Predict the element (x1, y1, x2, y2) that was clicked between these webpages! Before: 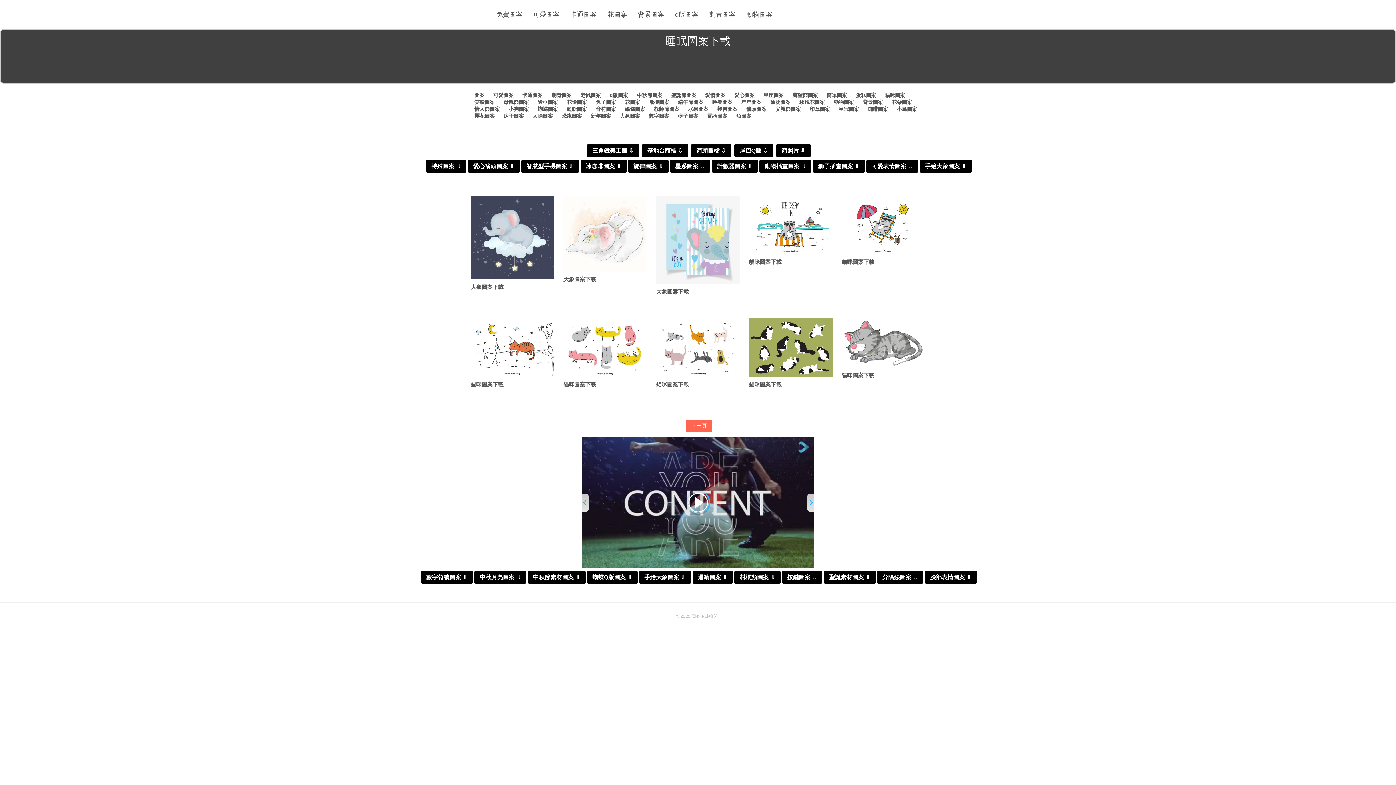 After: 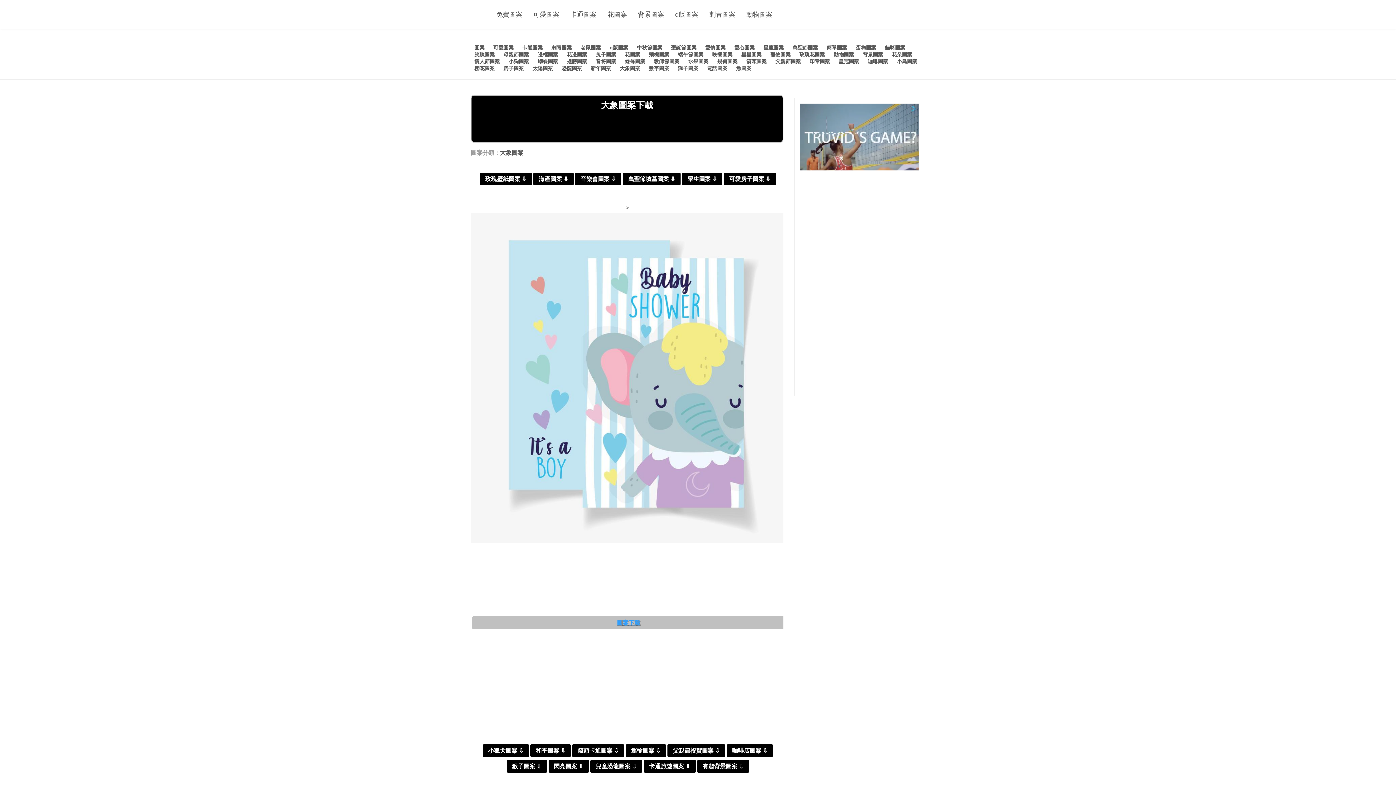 Action: bbox: (656, 288, 689, 295) label: 大象圖案下載